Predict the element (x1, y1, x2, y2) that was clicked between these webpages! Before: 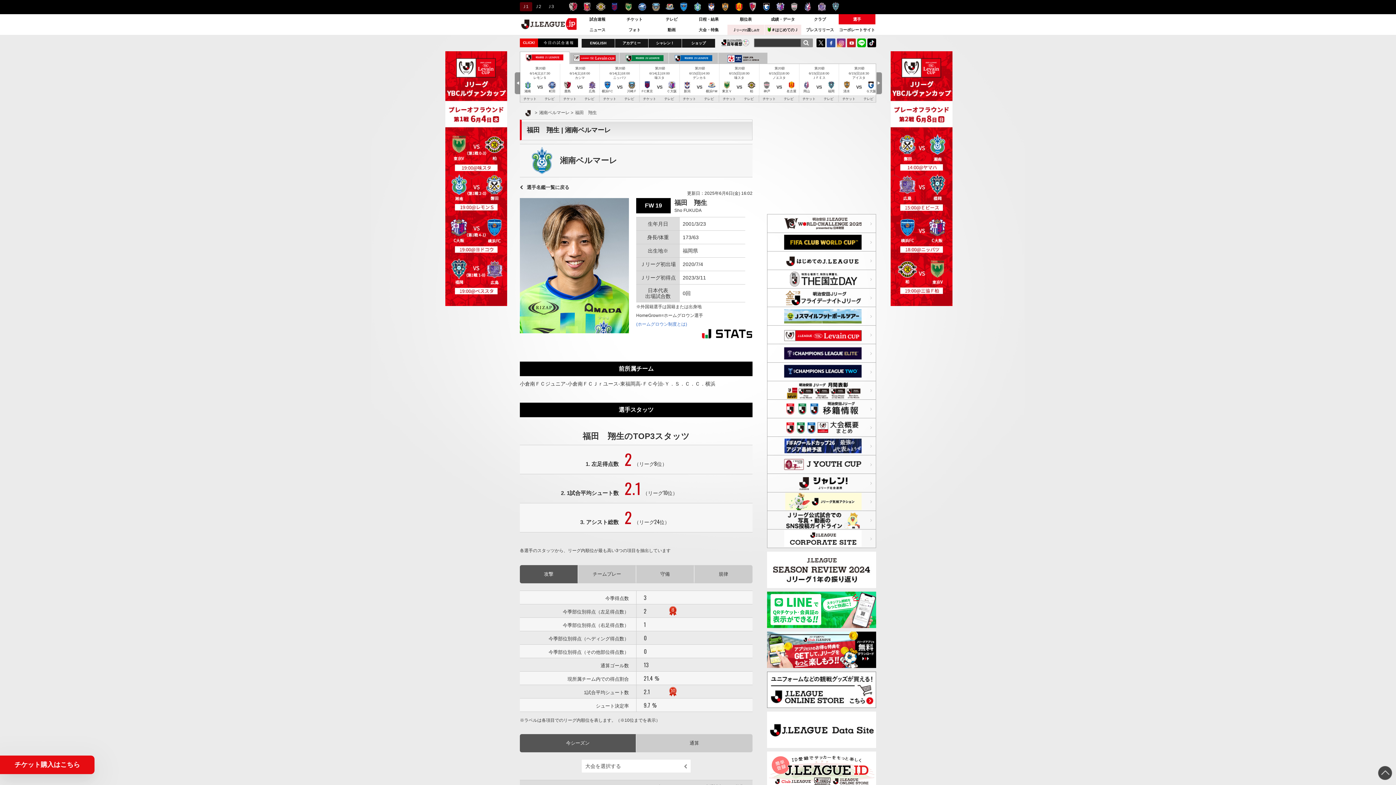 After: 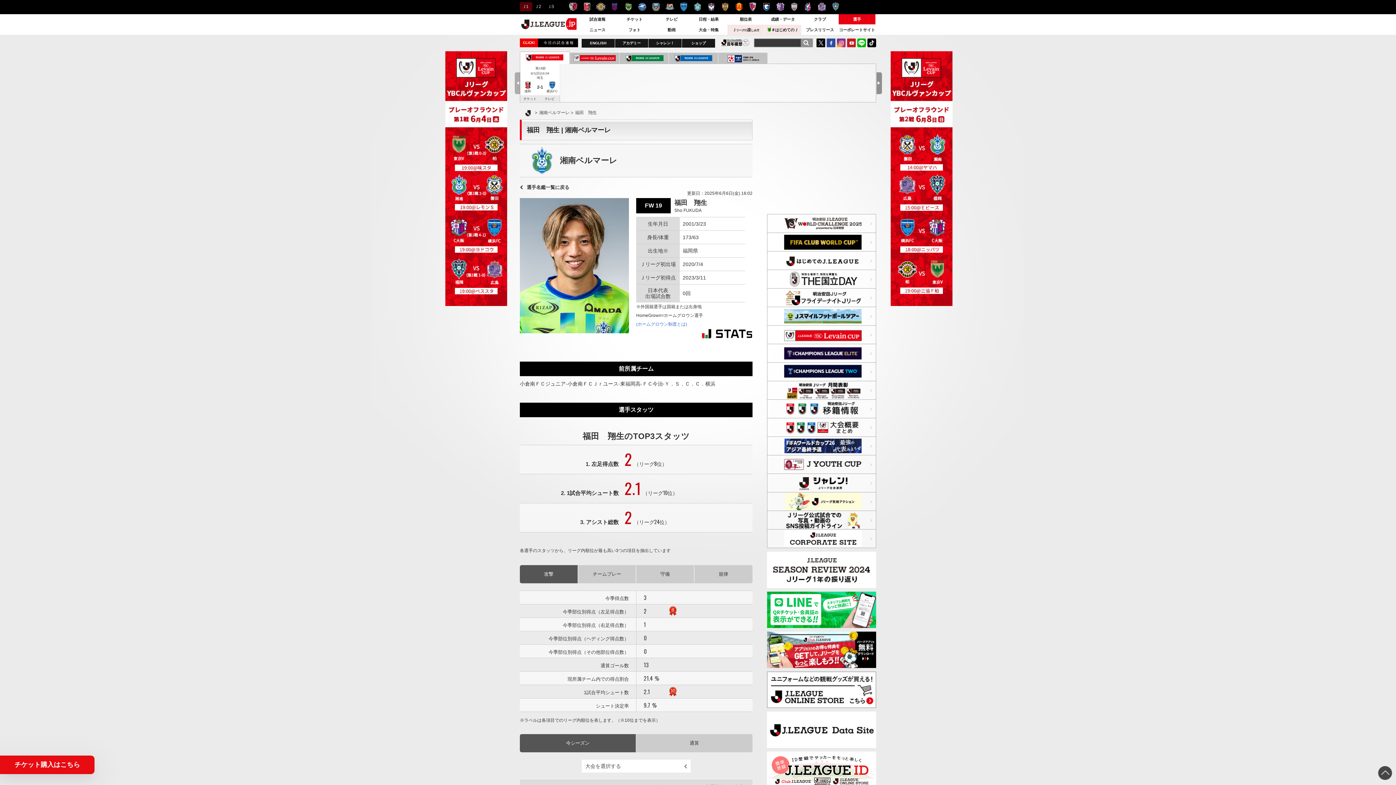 Action: bbox: (514, 72, 520, 94) label: Prev